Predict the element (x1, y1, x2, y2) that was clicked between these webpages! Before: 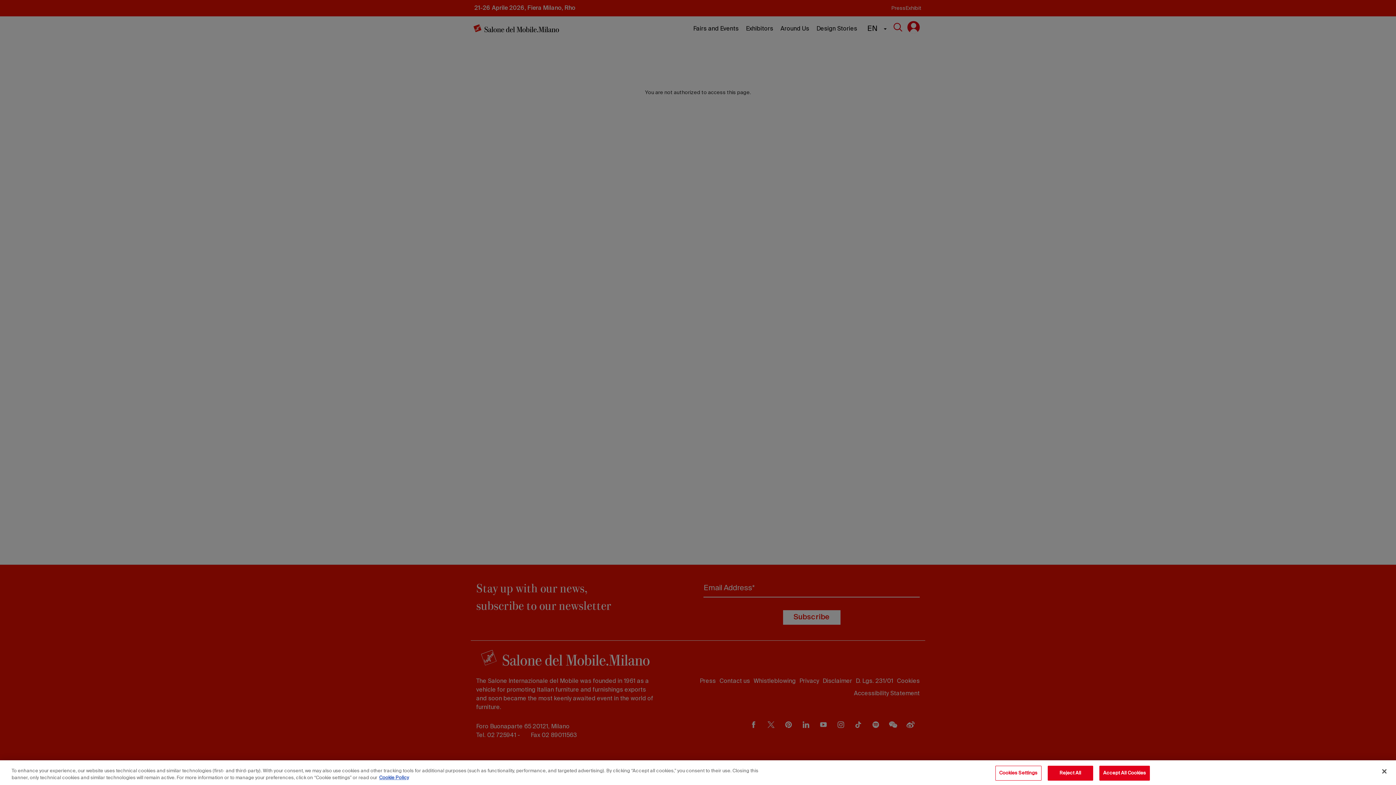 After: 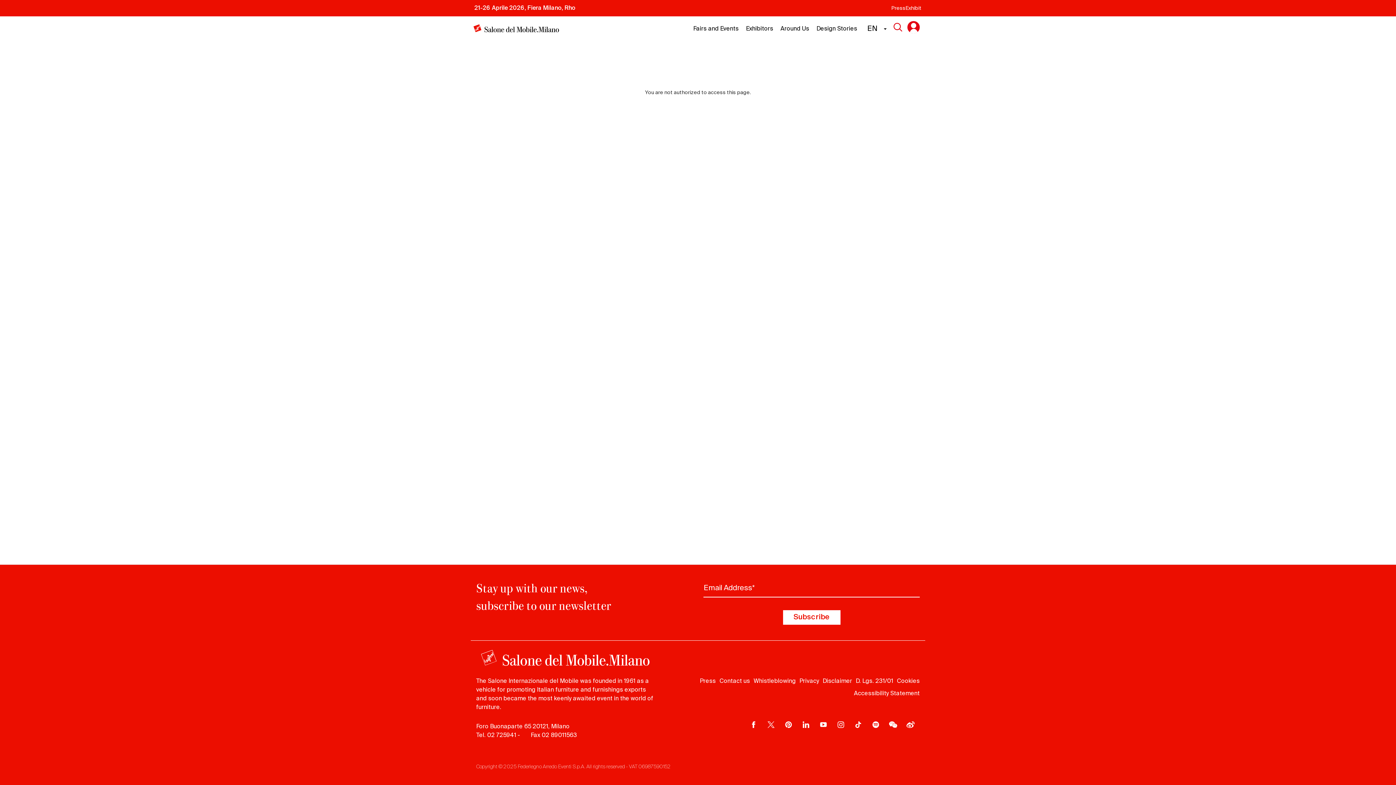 Action: bbox: (1047, 766, 1093, 781) label: Reject All